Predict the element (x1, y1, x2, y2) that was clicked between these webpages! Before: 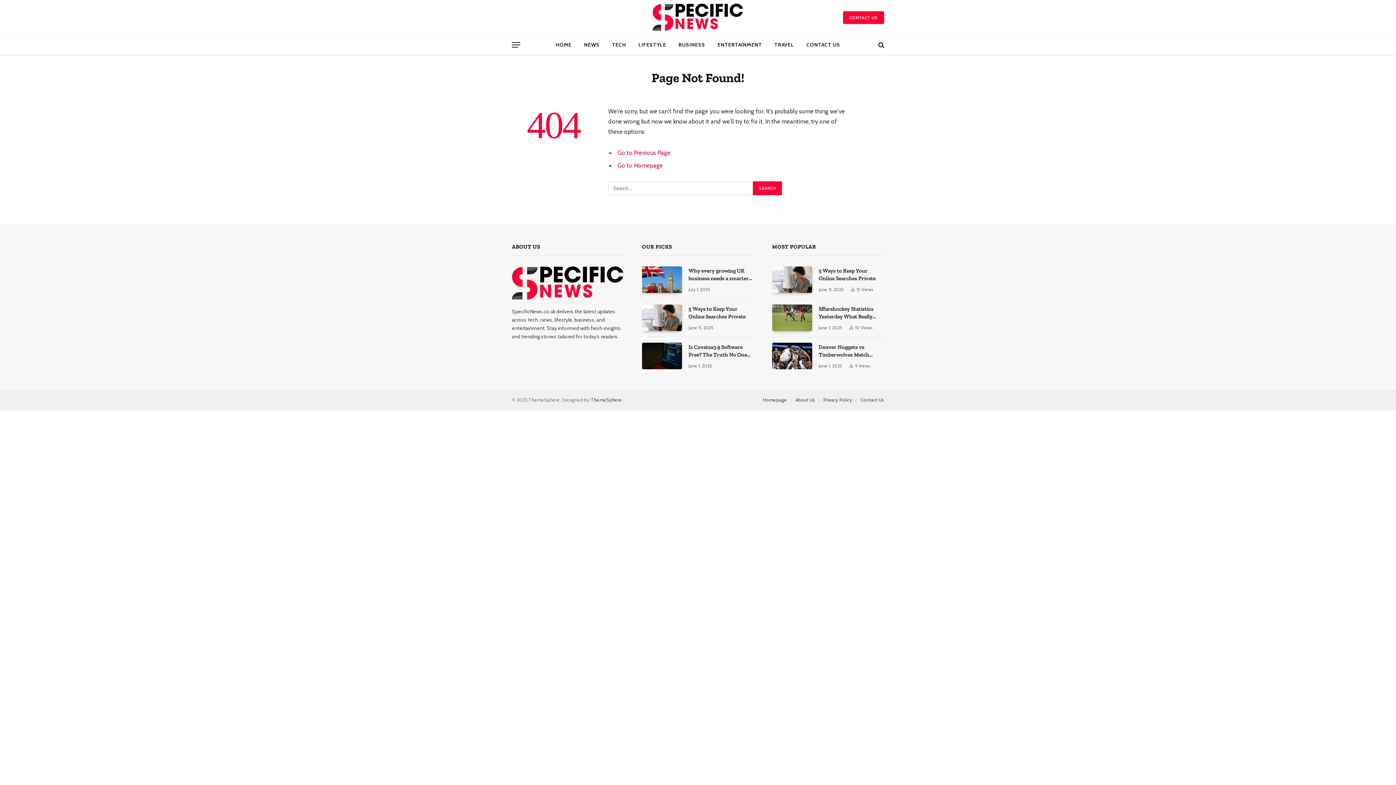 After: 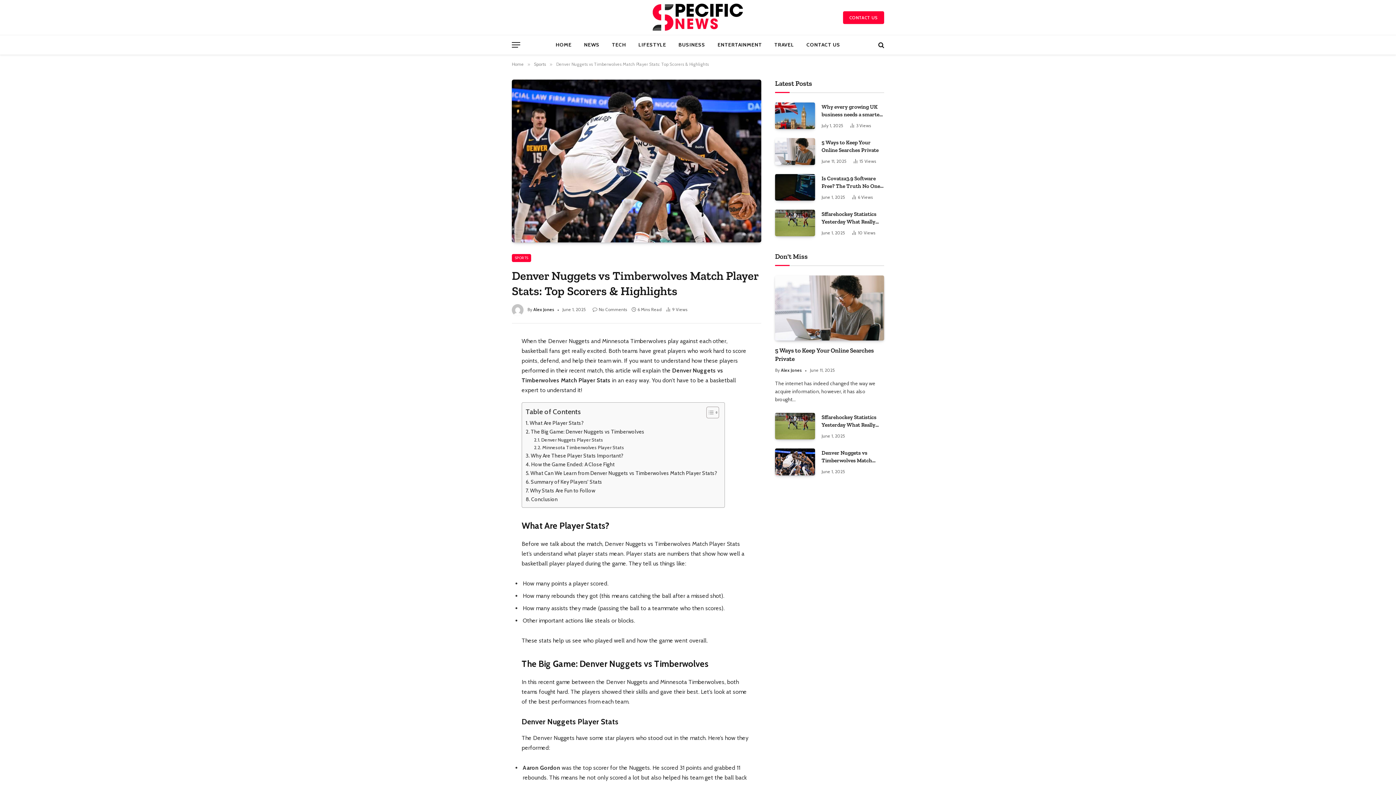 Action: bbox: (772, 342, 812, 369)